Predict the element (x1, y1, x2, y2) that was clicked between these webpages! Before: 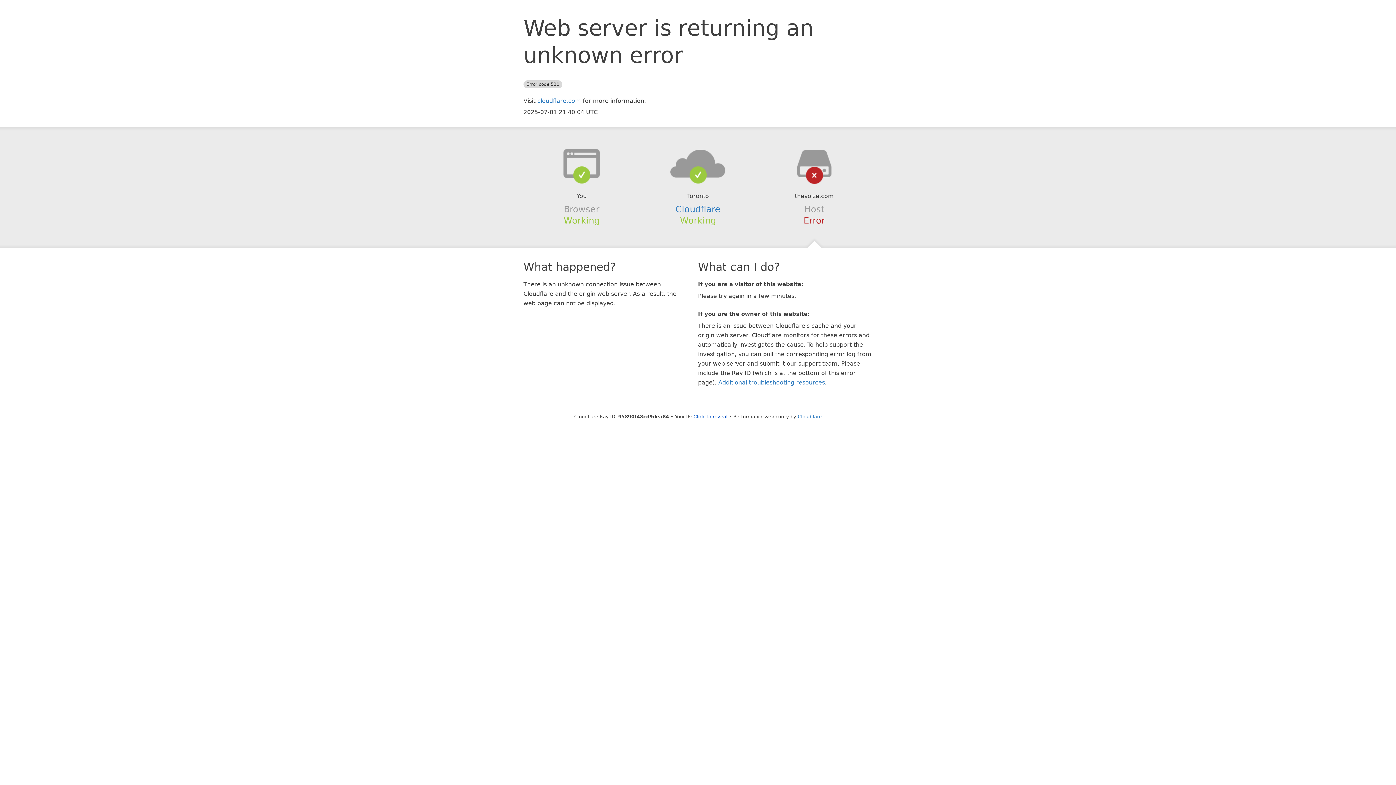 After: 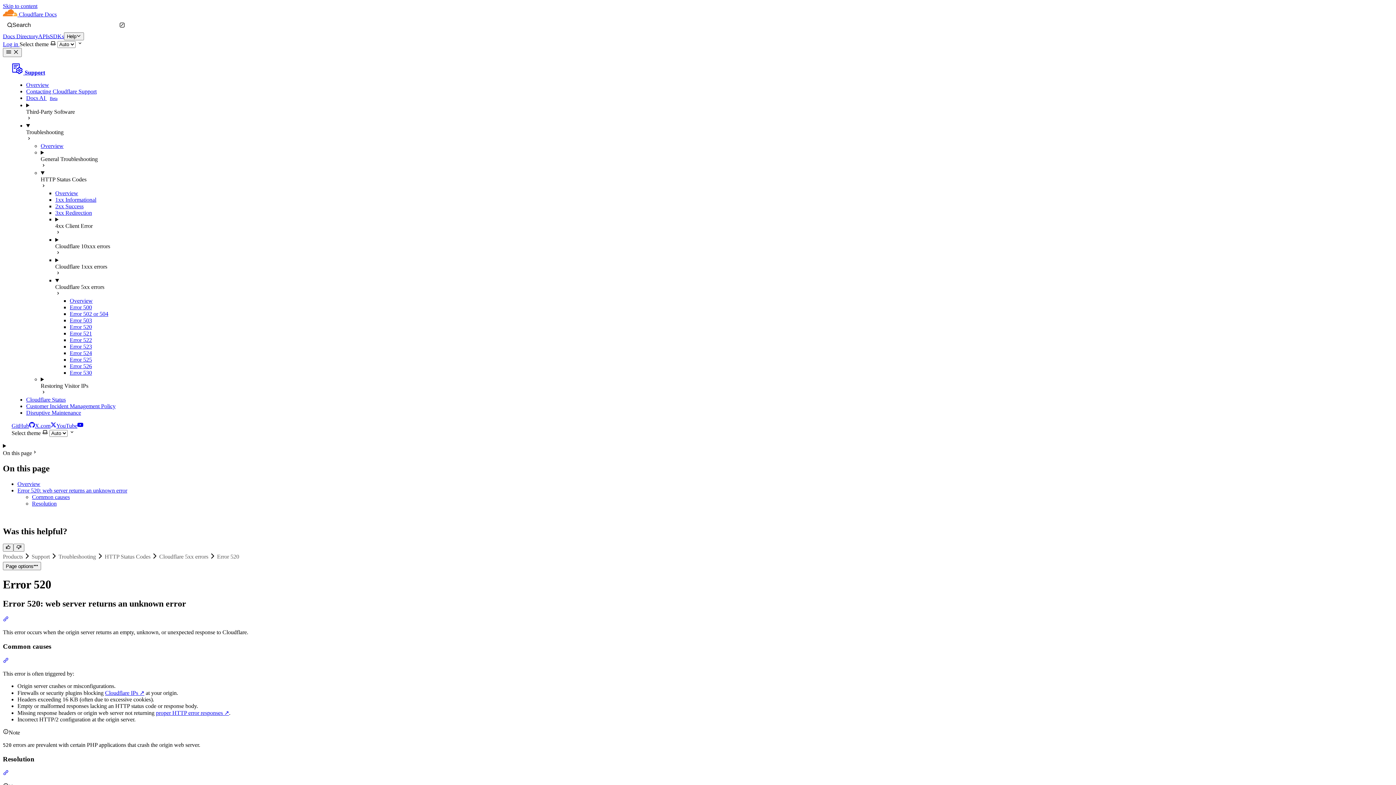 Action: label: Additional troubleshooting resources bbox: (718, 379, 825, 386)